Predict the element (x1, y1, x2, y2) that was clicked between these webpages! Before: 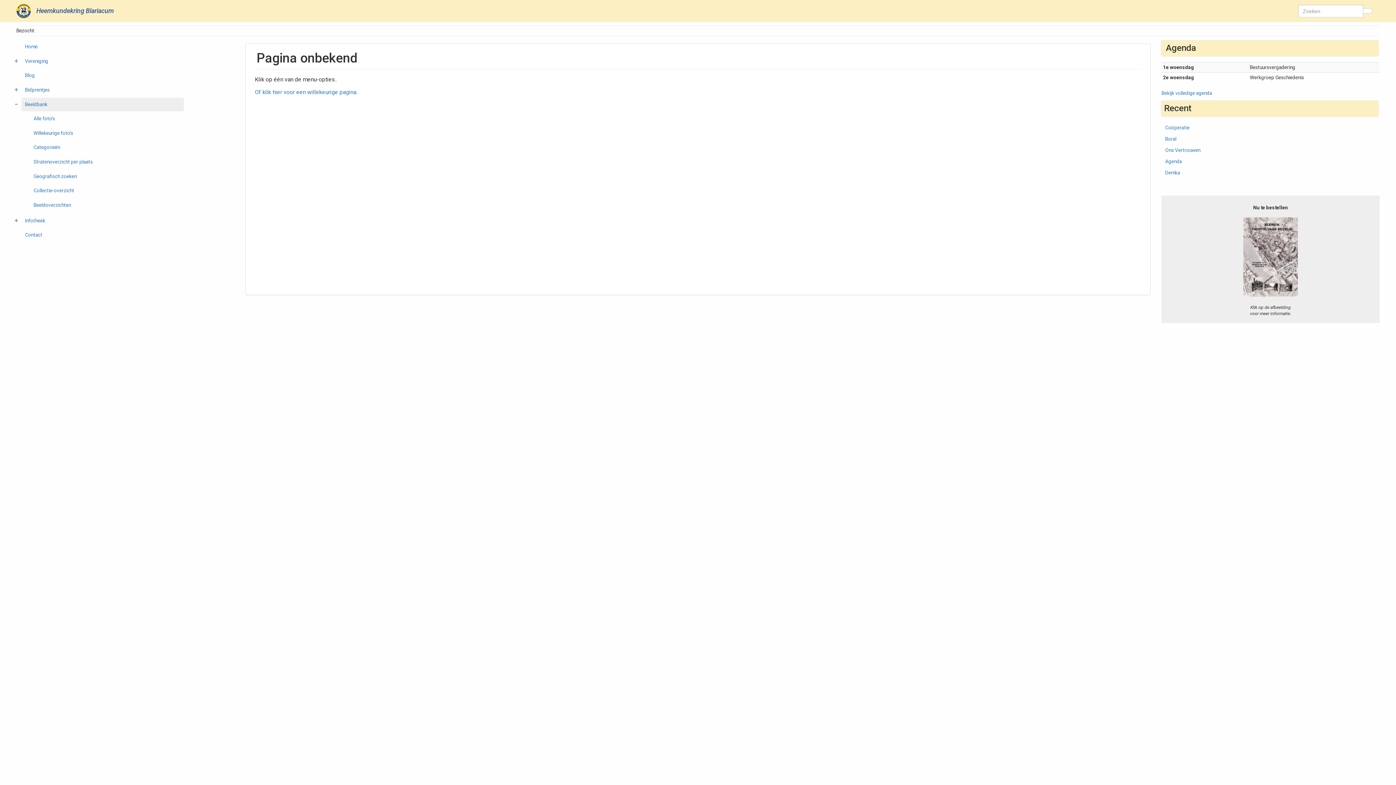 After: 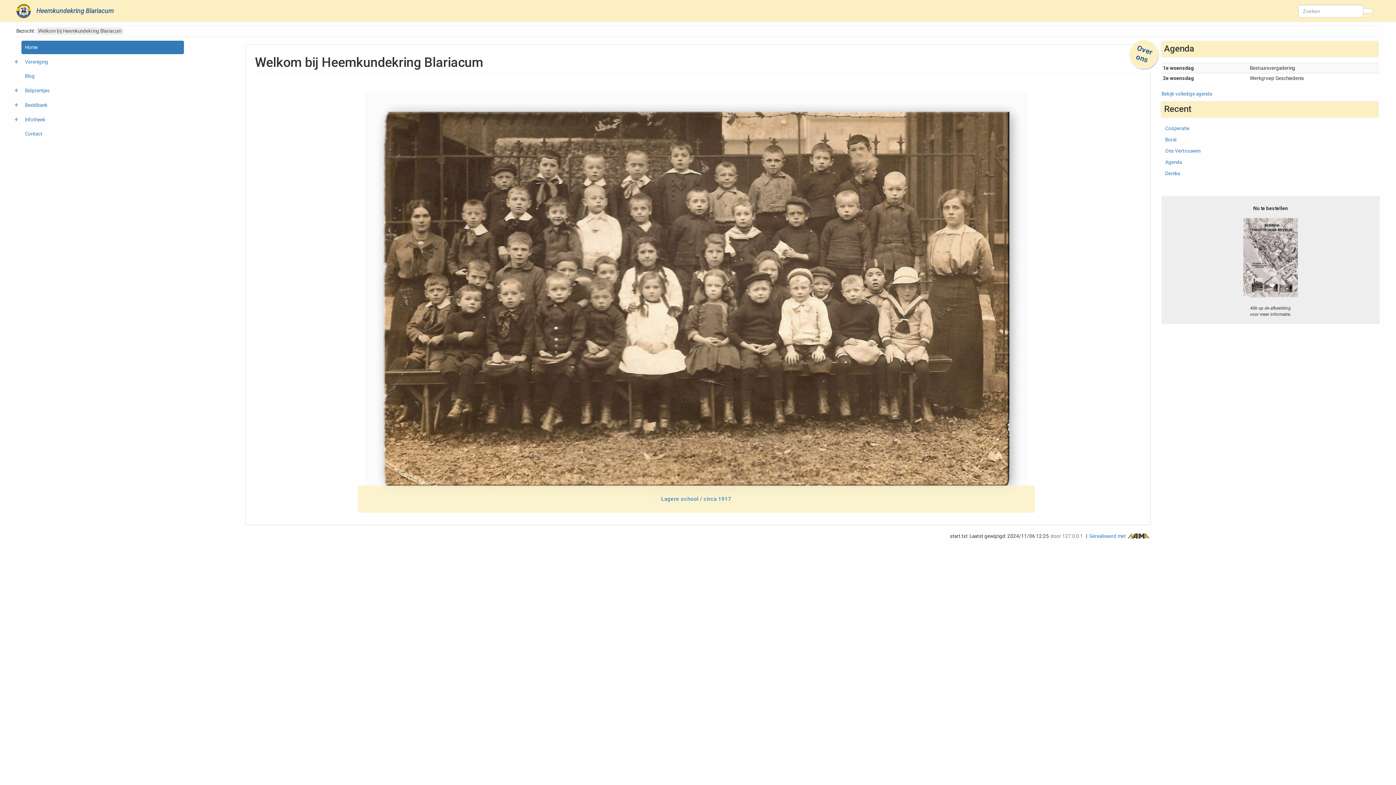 Action: label: Heemkundekring Blariacum bbox: (10, 0, 119, 21)